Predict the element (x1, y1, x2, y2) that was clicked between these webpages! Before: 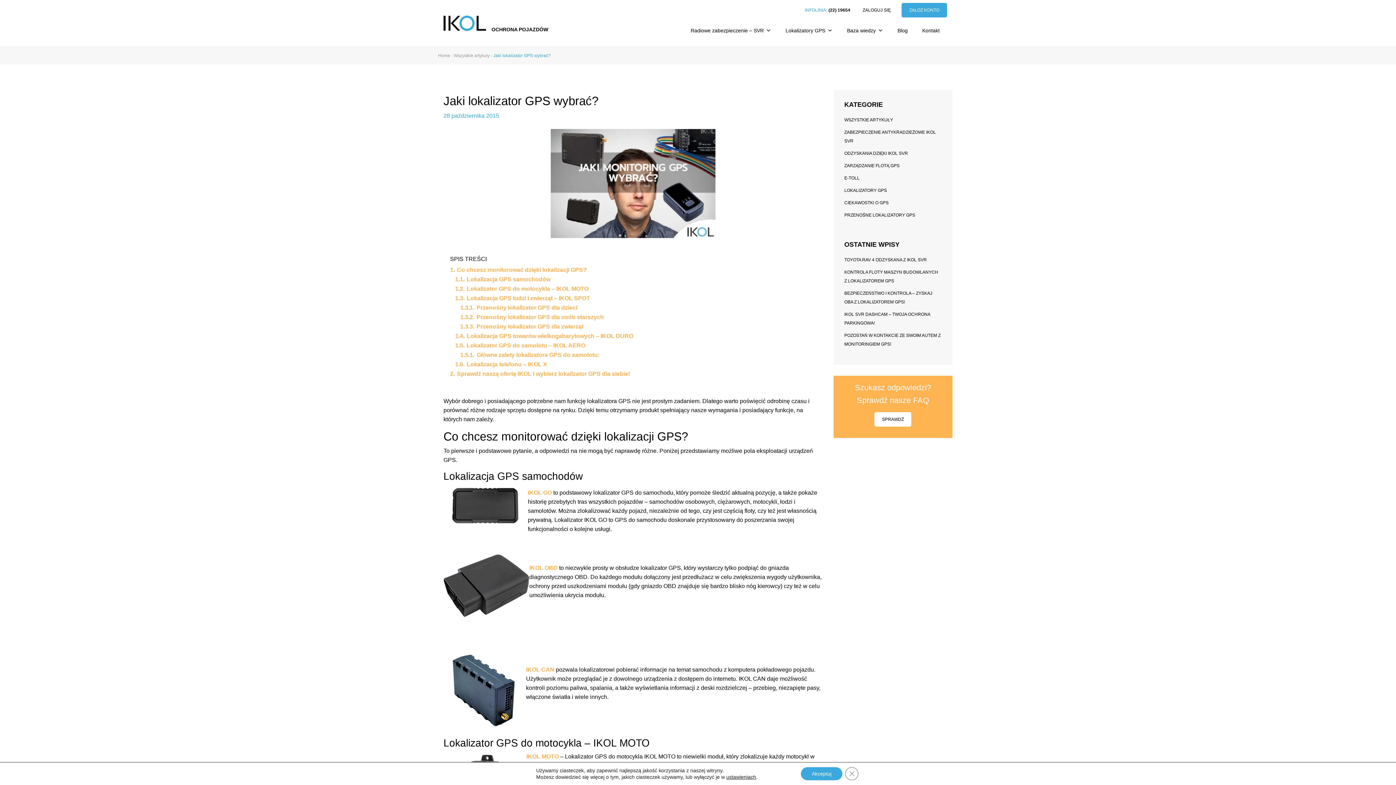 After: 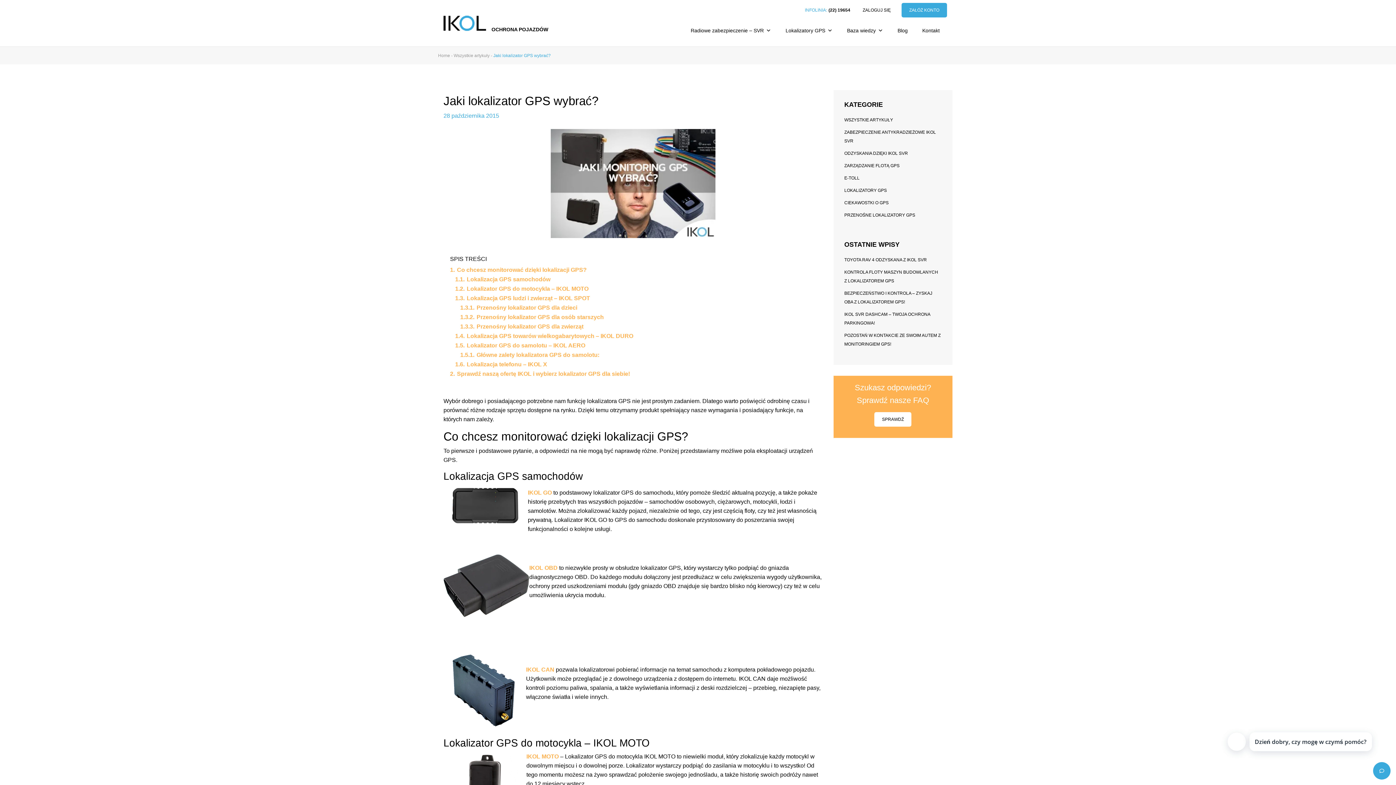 Action: bbox: (801, 767, 842, 780) label: Akceptuj